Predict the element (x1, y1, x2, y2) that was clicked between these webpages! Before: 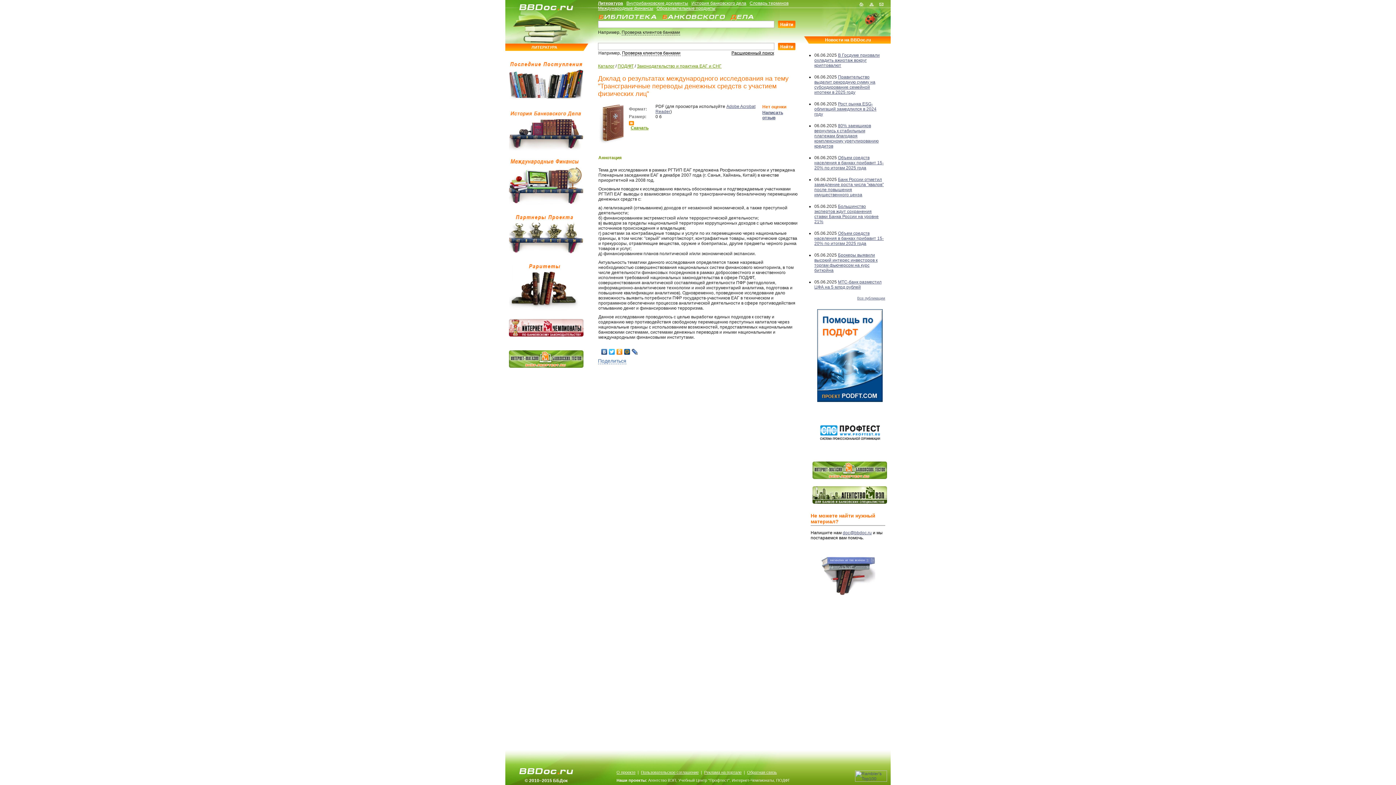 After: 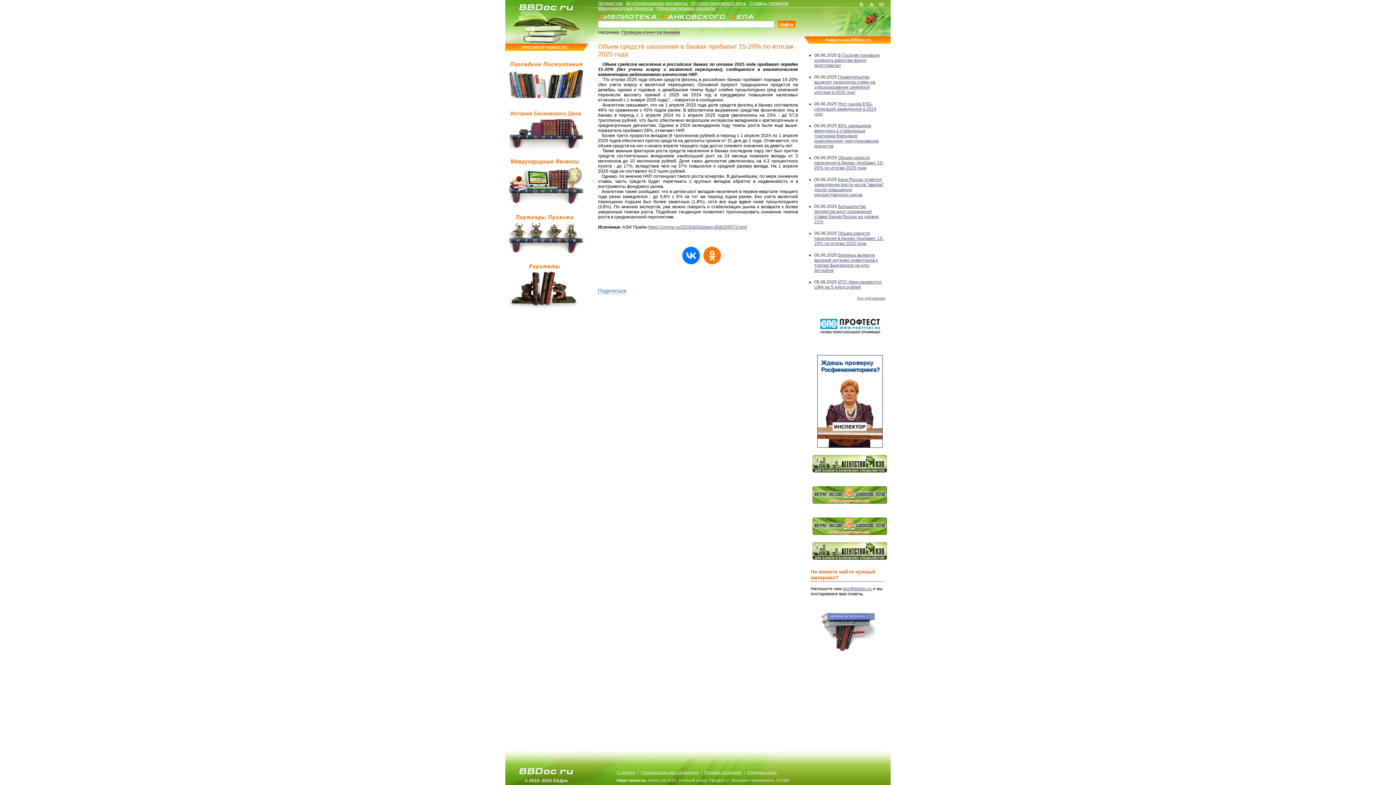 Action: label: Объем средств населения в банках прибавит 15-20% по итогам 2025 года bbox: (814, 230, 884, 246)